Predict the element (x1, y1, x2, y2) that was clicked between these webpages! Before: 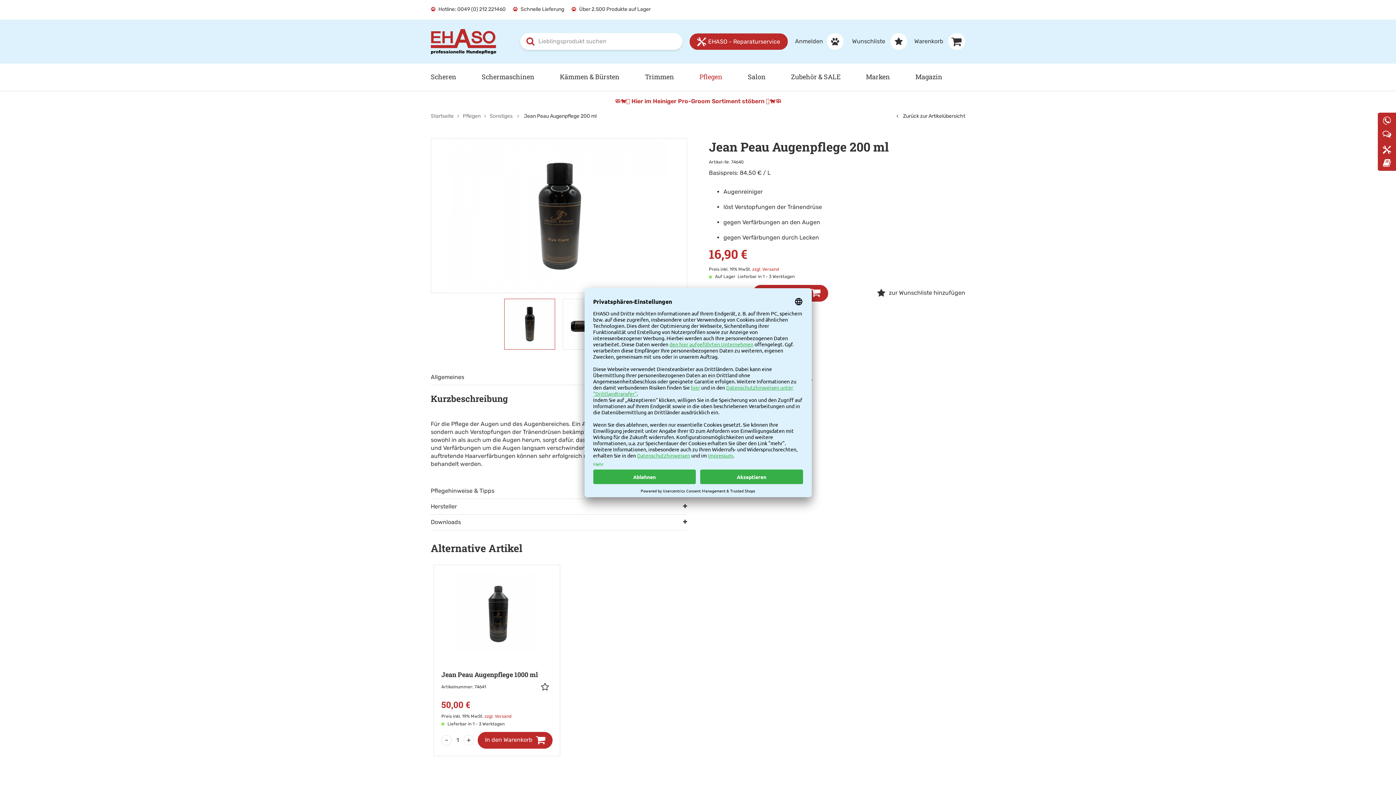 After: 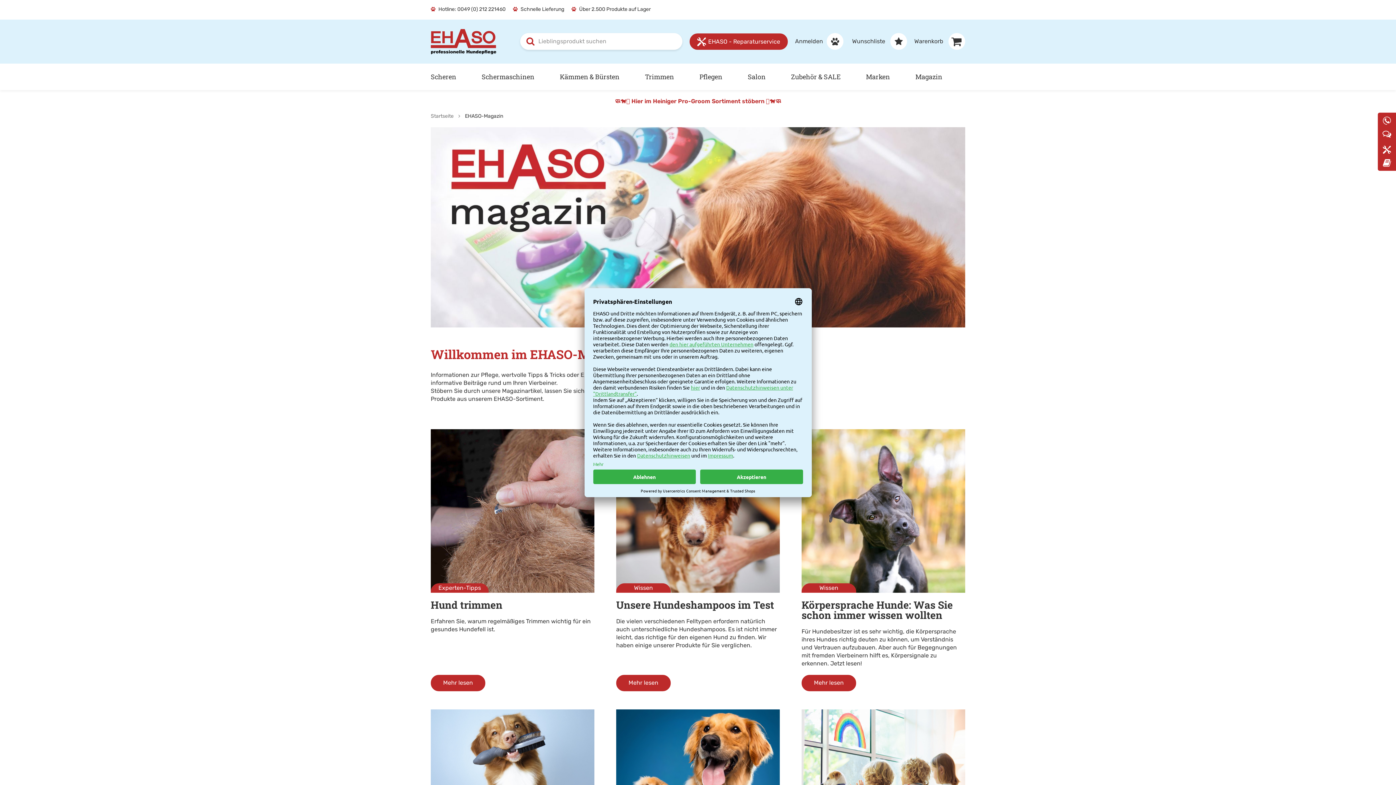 Action: label: Magazin bbox: (915, 72, 942, 80)